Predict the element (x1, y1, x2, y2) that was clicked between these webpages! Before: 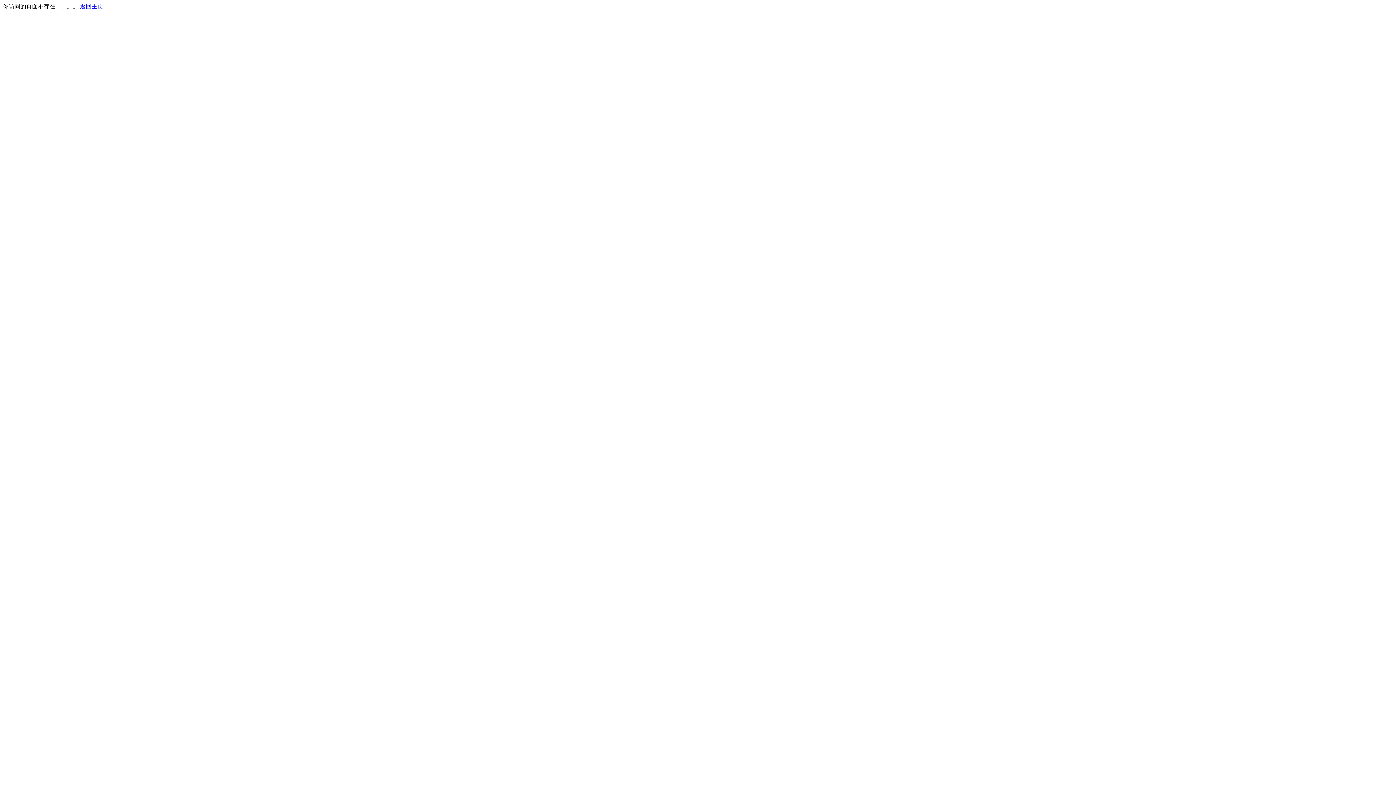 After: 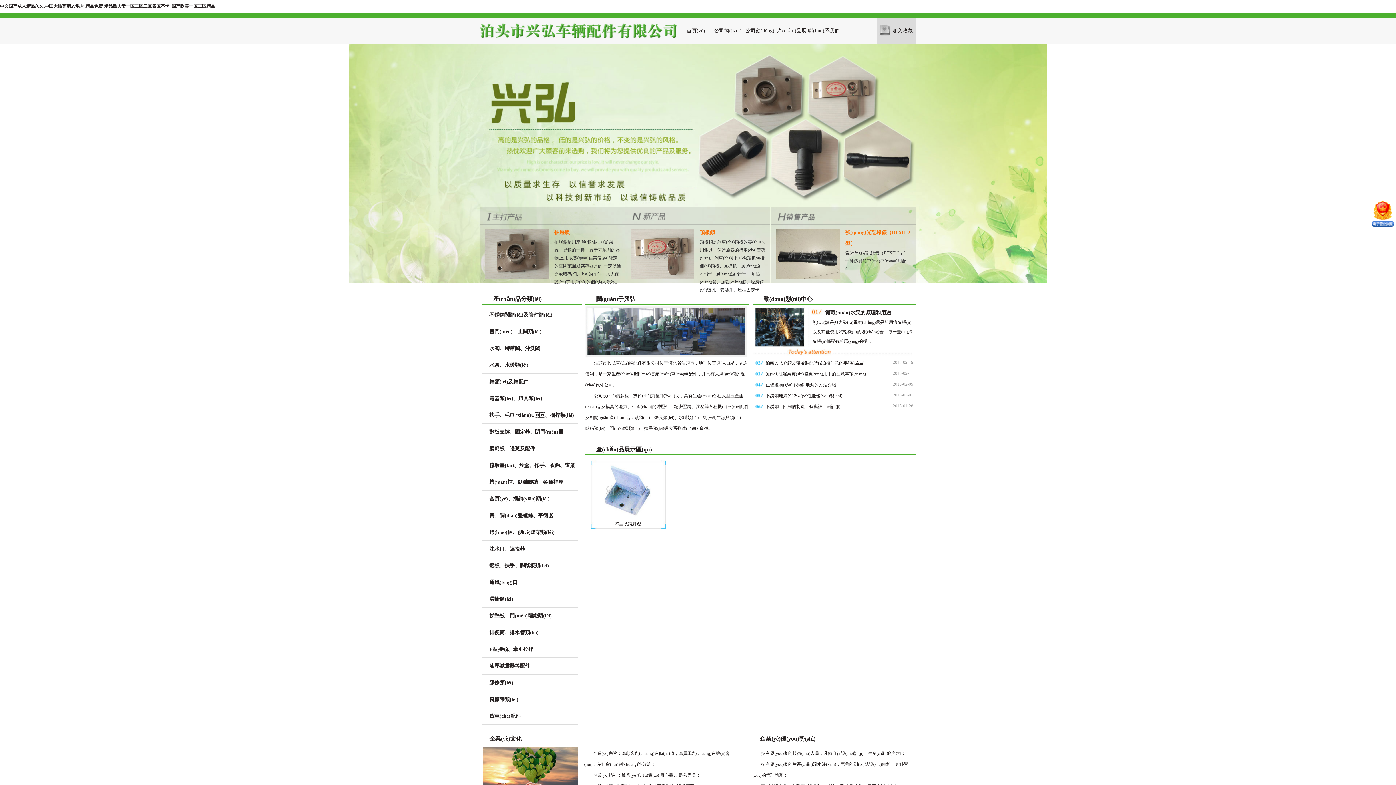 Action: bbox: (80, 3, 103, 9) label: 返回主页